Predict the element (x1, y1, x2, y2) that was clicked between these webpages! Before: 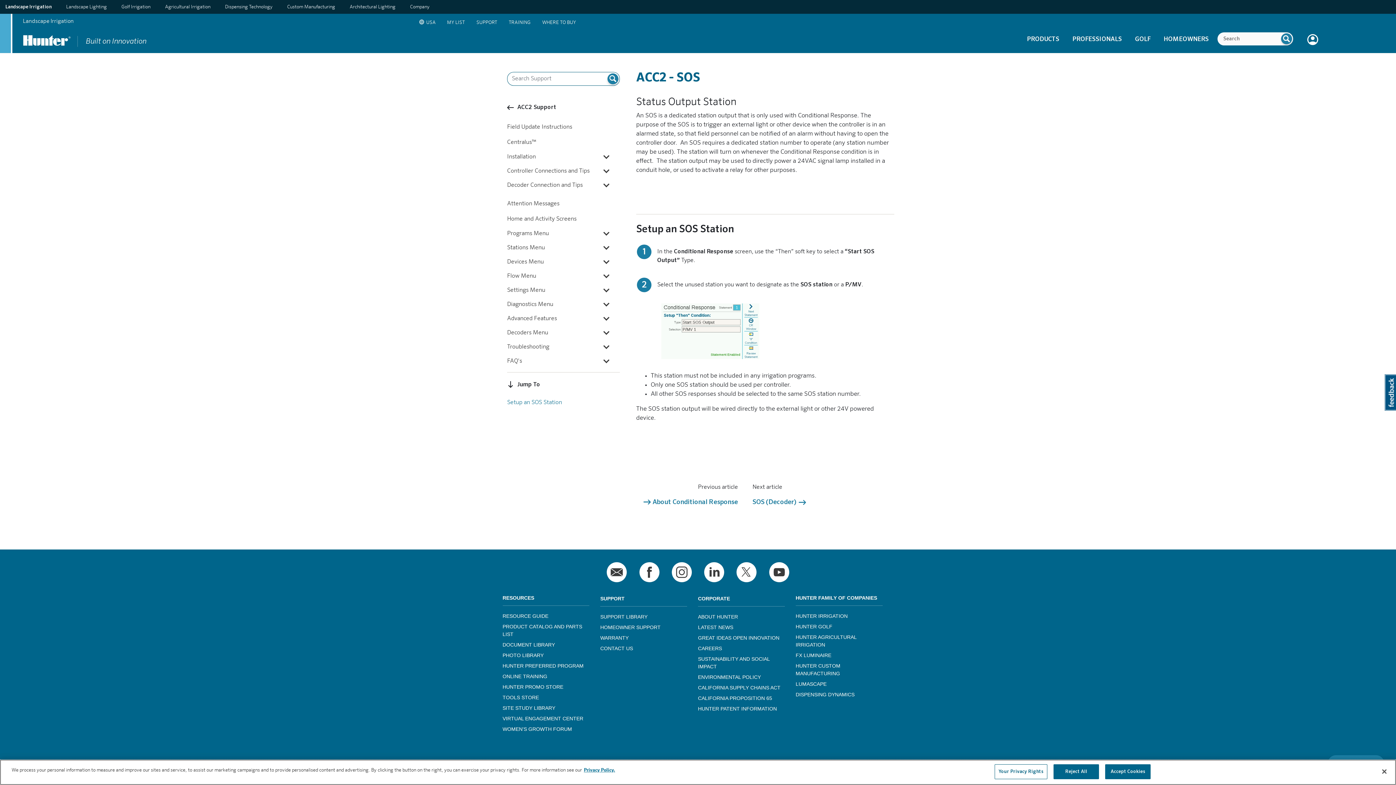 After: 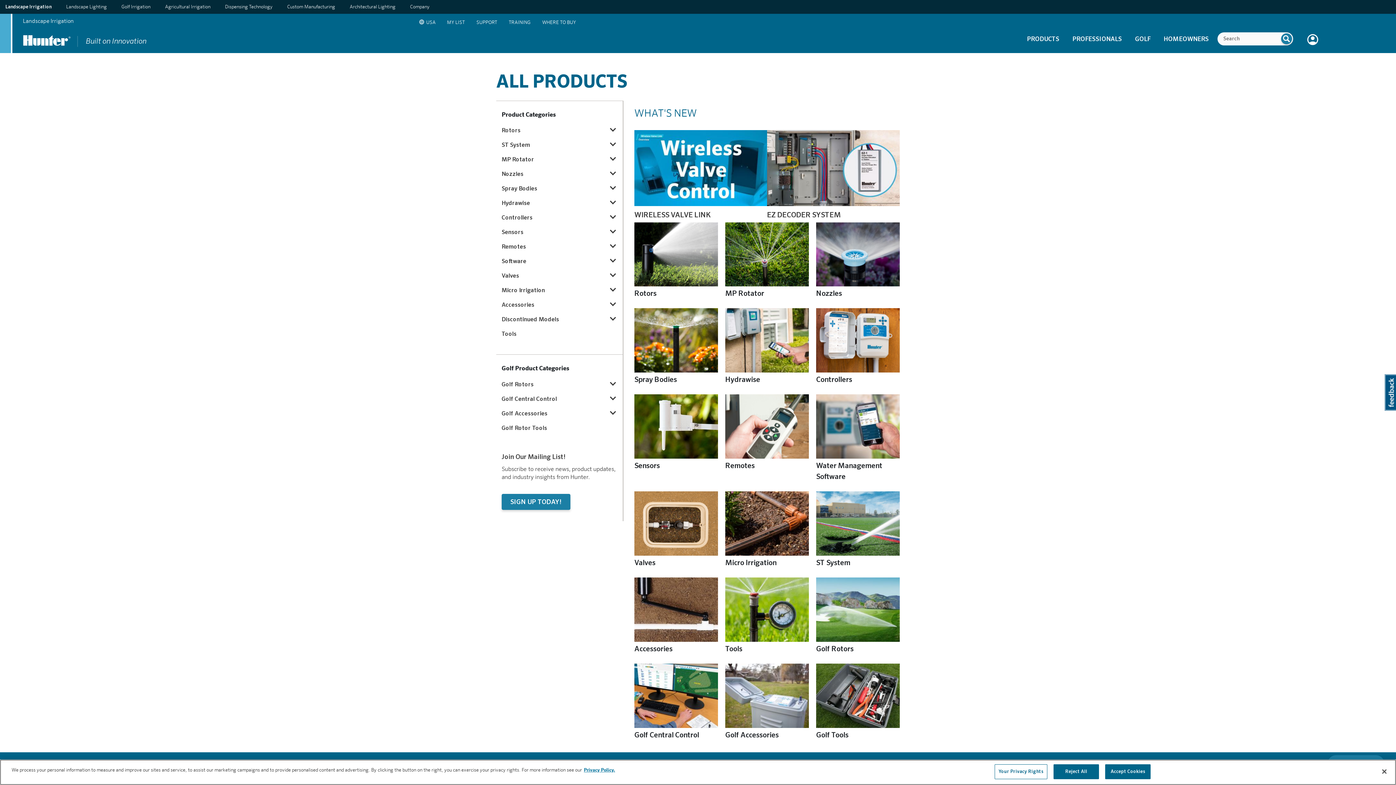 Action: bbox: (1024, 32, 1062, 53) label: PRODUCTS